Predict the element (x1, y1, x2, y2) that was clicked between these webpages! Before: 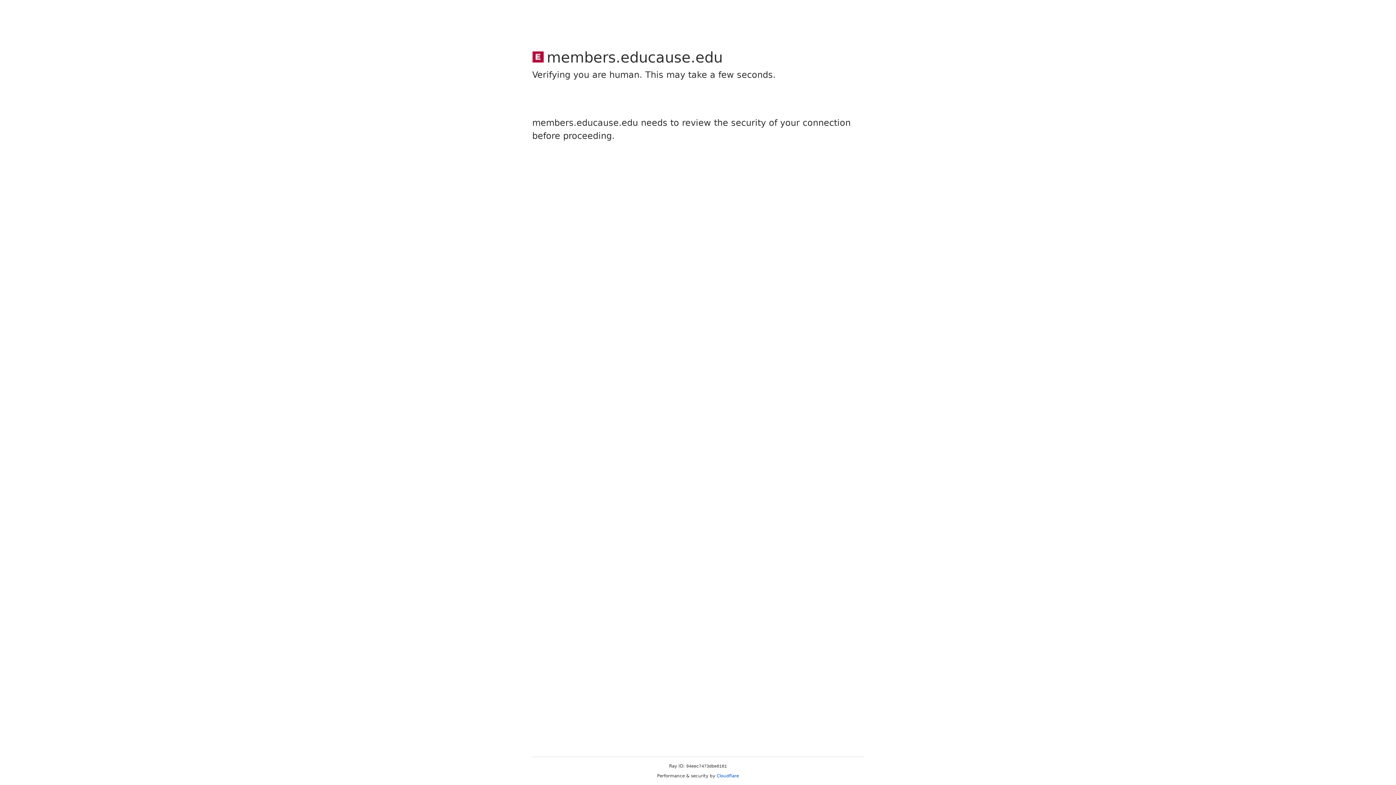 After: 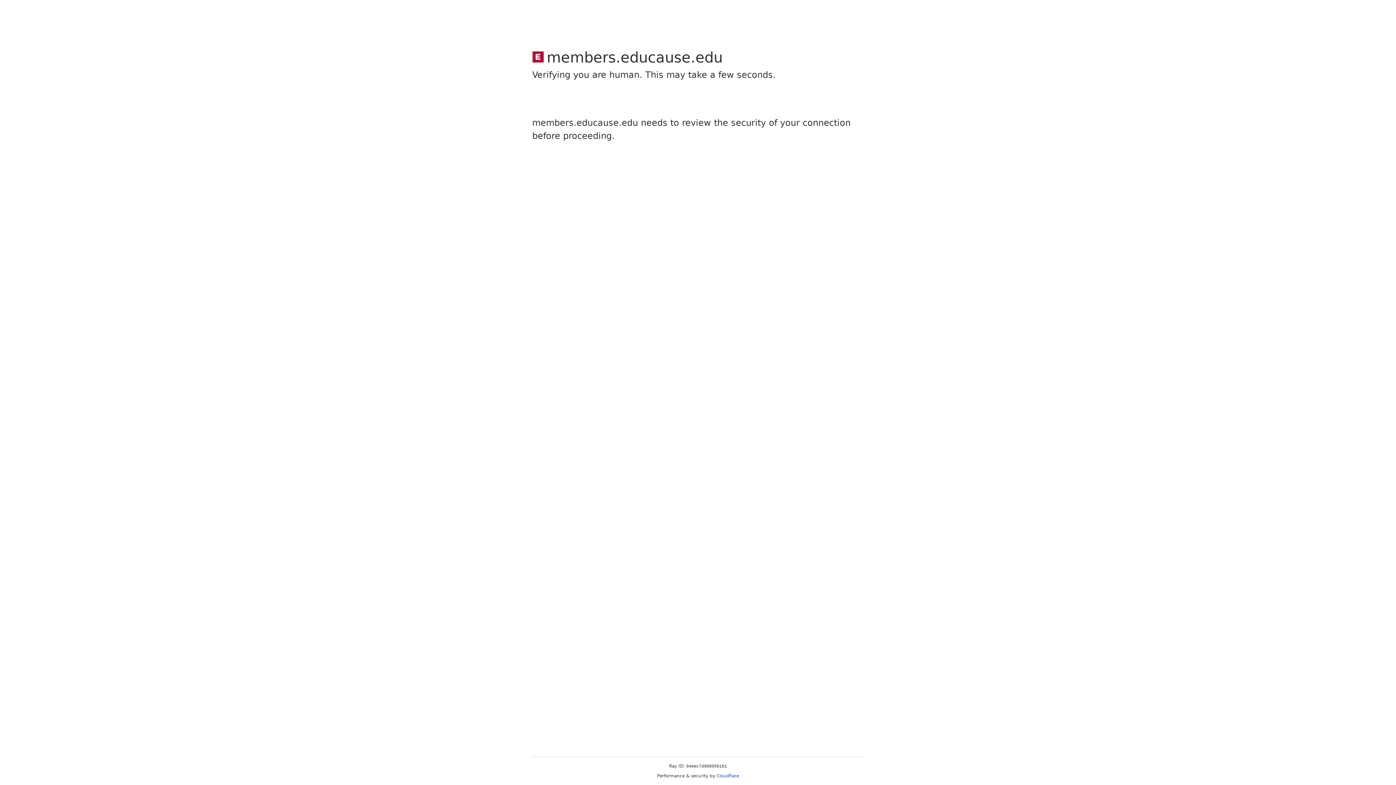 Action: bbox: (716, 773, 739, 778) label: Cloudflare